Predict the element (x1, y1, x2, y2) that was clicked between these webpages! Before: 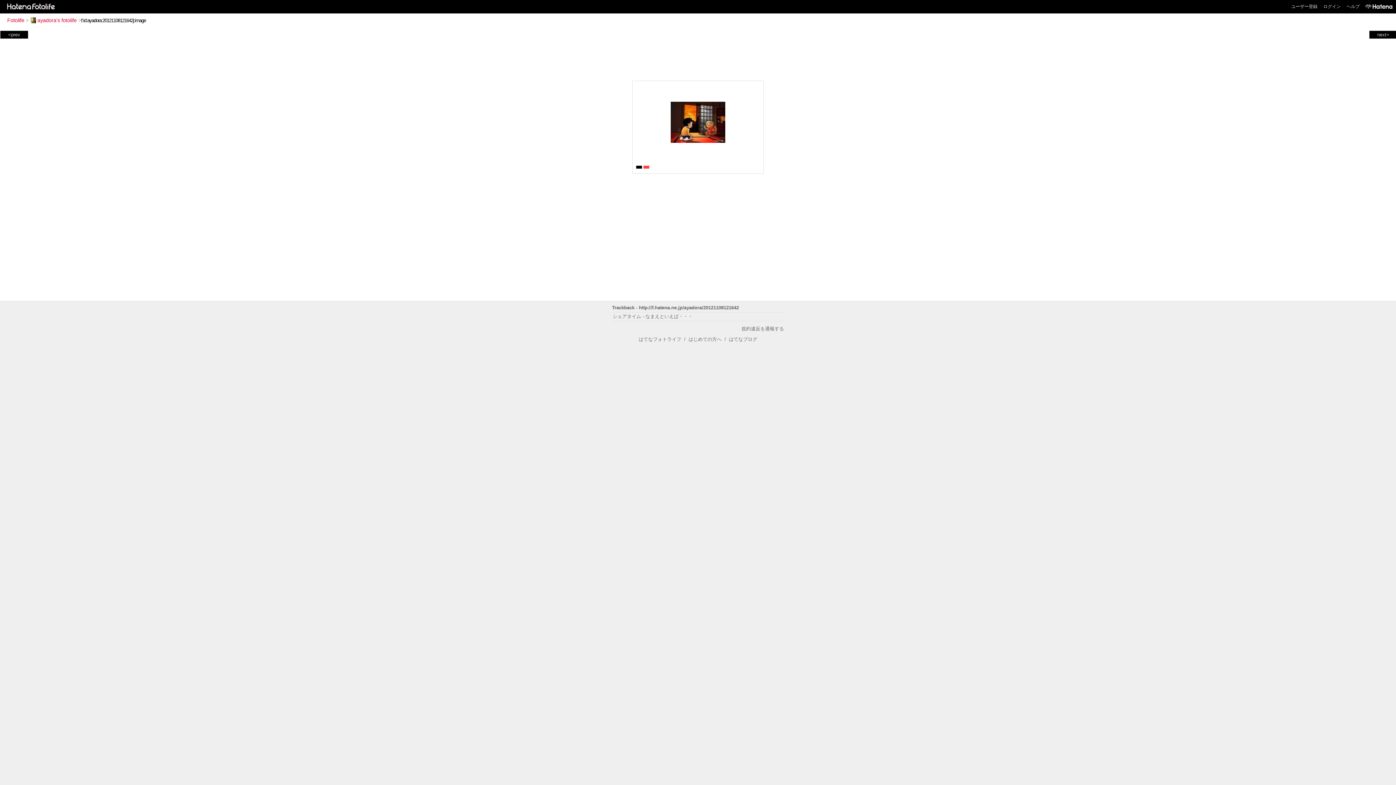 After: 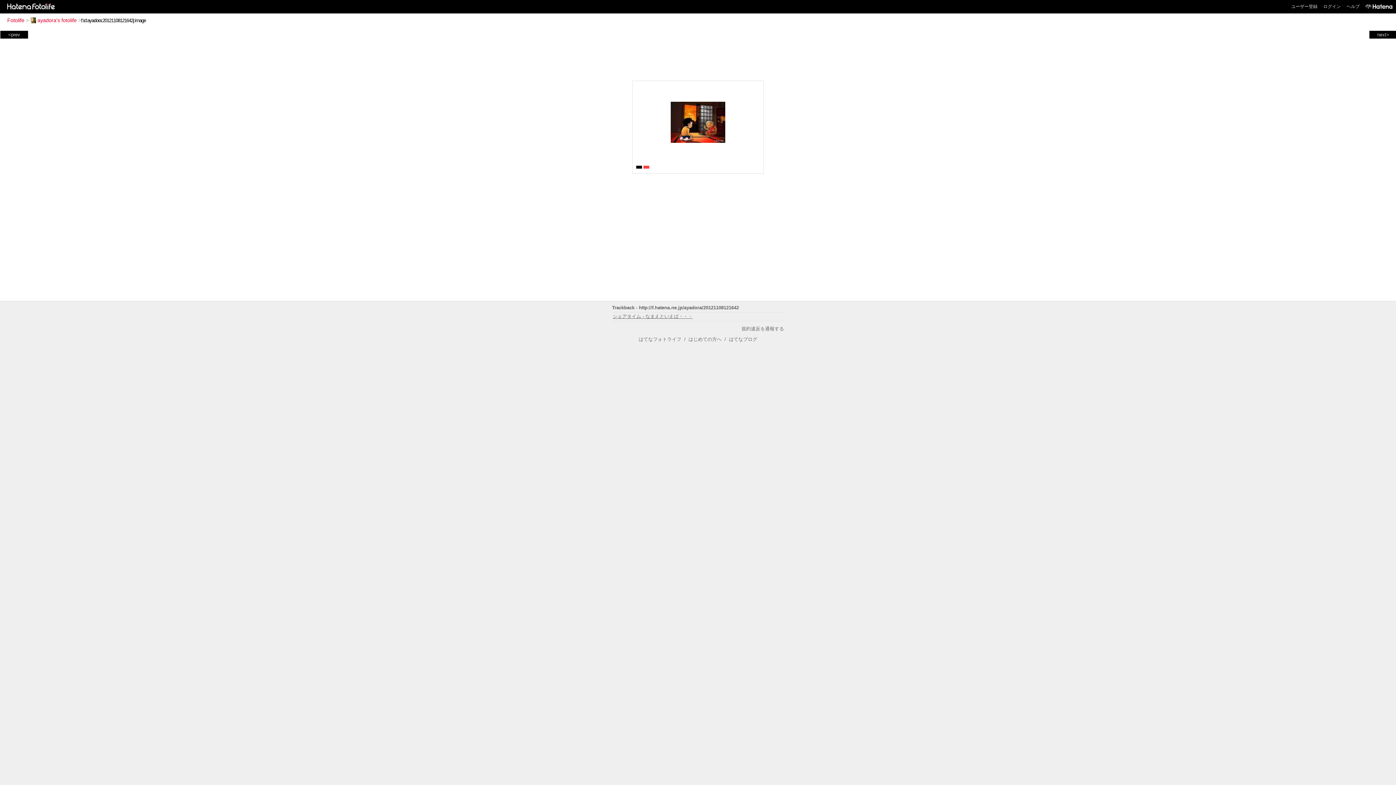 Action: bbox: (612, 313, 692, 319) label: シェアタイム - なまえといえば・・・